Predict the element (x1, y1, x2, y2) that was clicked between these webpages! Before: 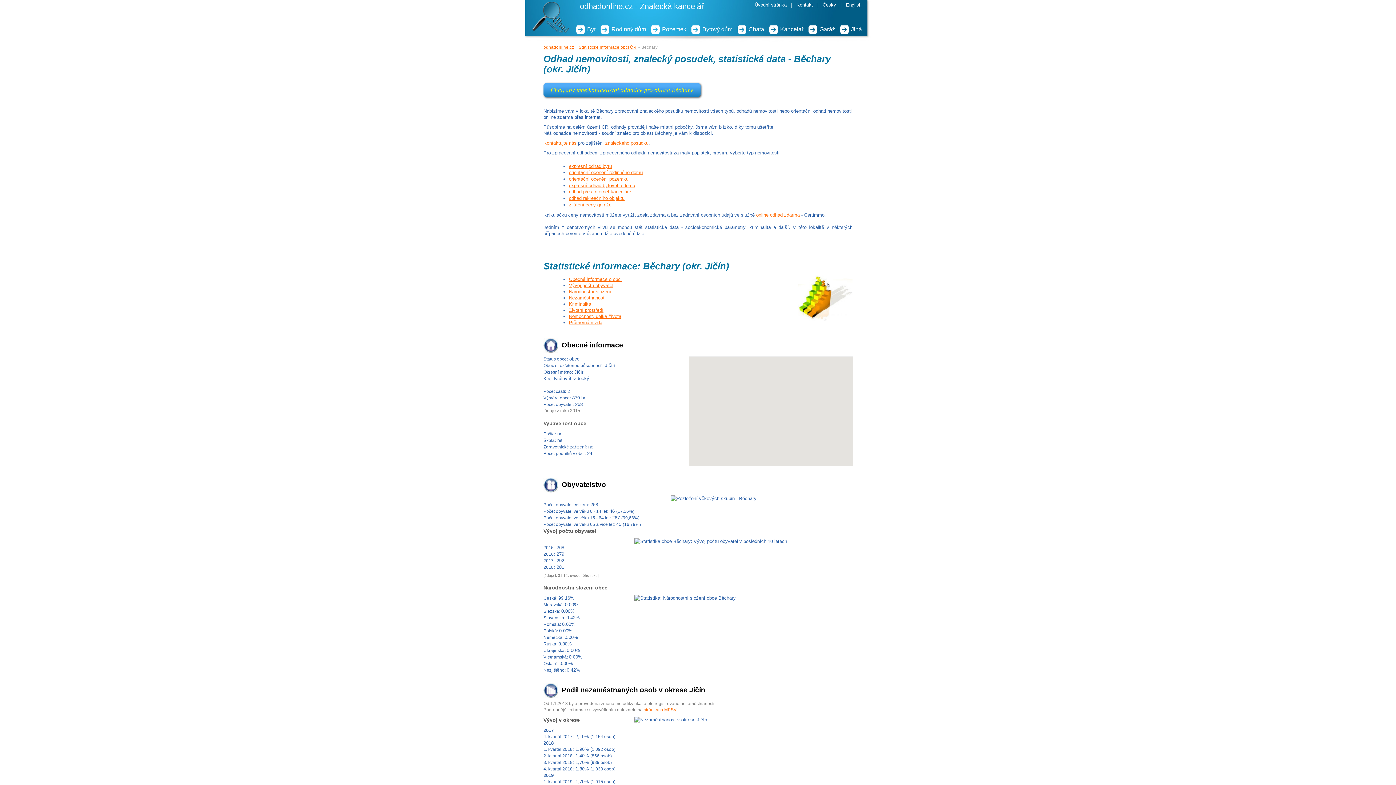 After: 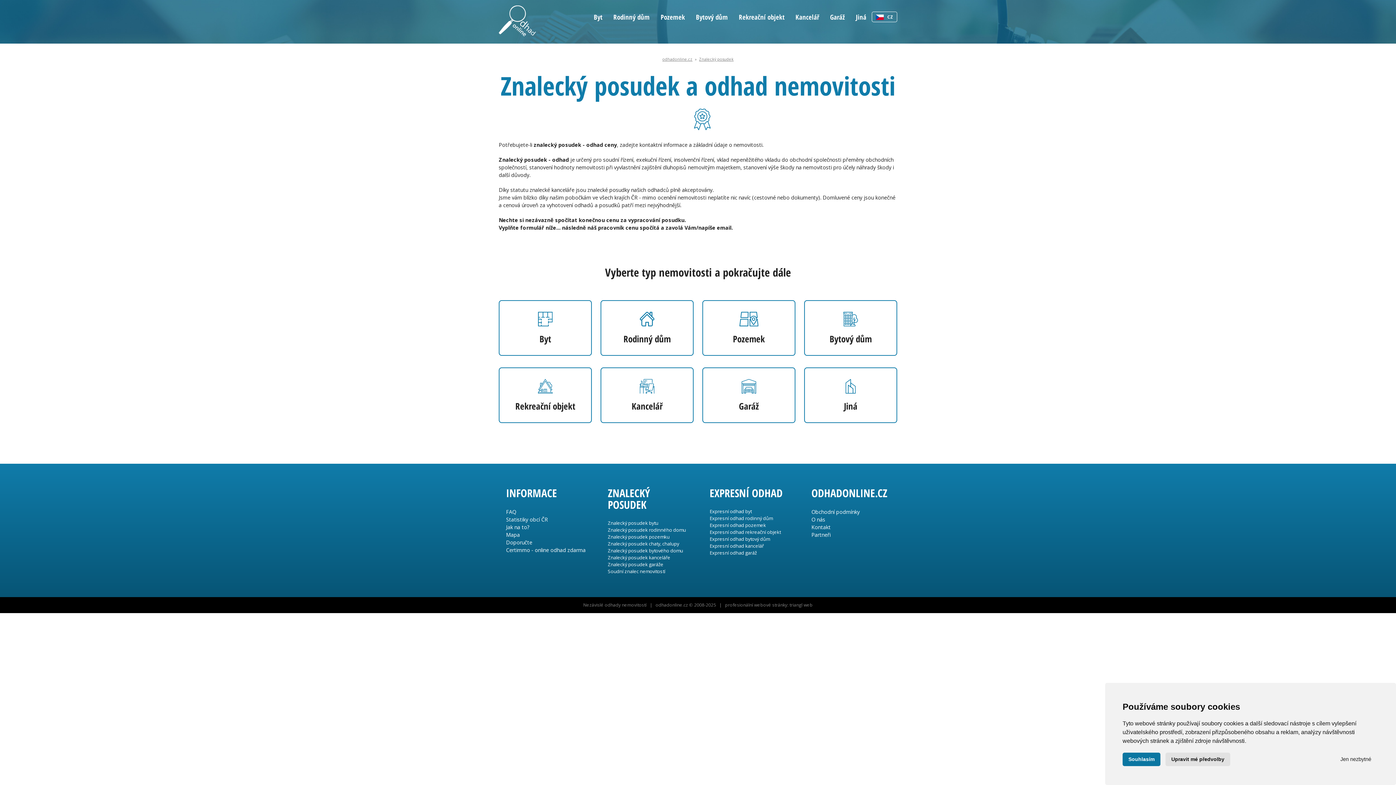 Action: bbox: (605, 140, 648, 145) label: znaleckého posudku